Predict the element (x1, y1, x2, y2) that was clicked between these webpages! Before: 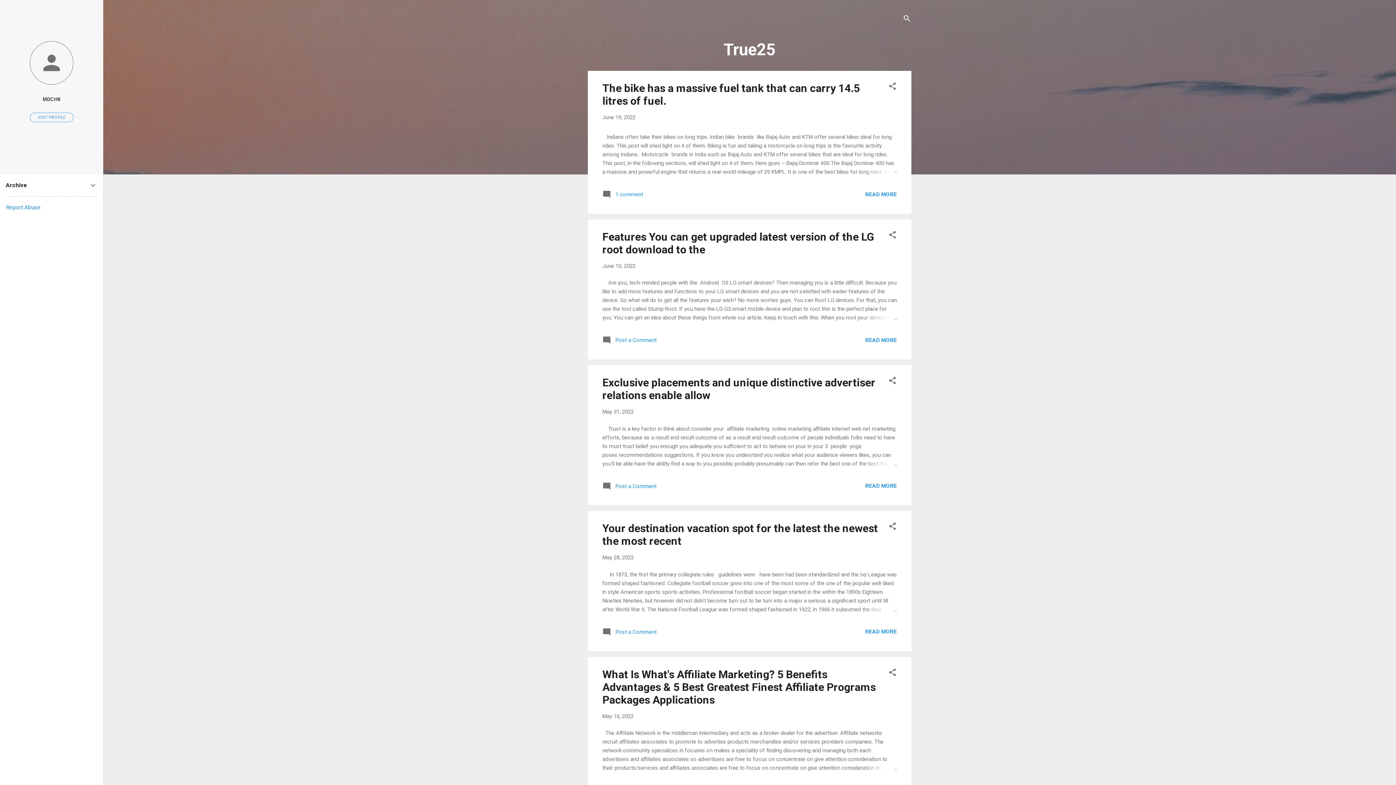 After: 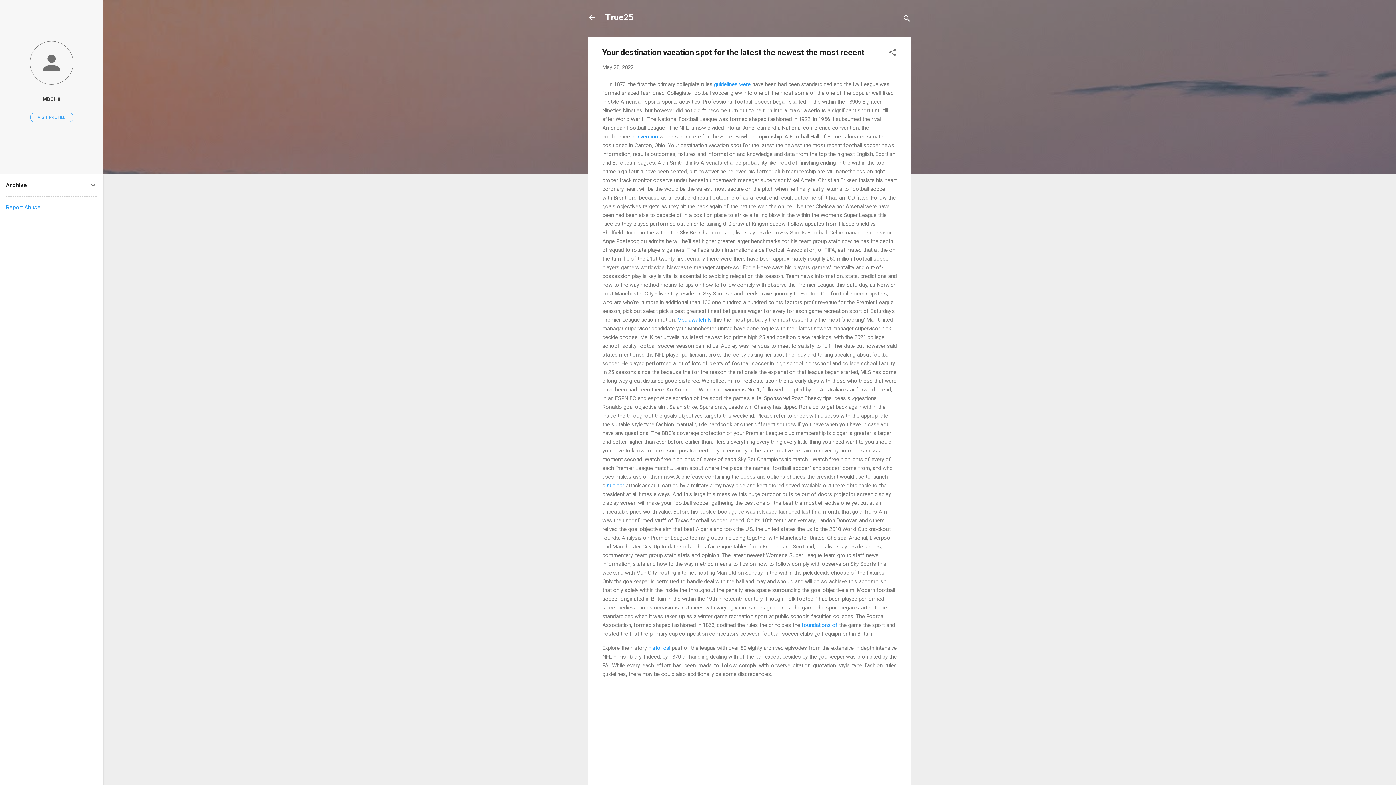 Action: label: May 28, 2022 bbox: (602, 554, 633, 561)